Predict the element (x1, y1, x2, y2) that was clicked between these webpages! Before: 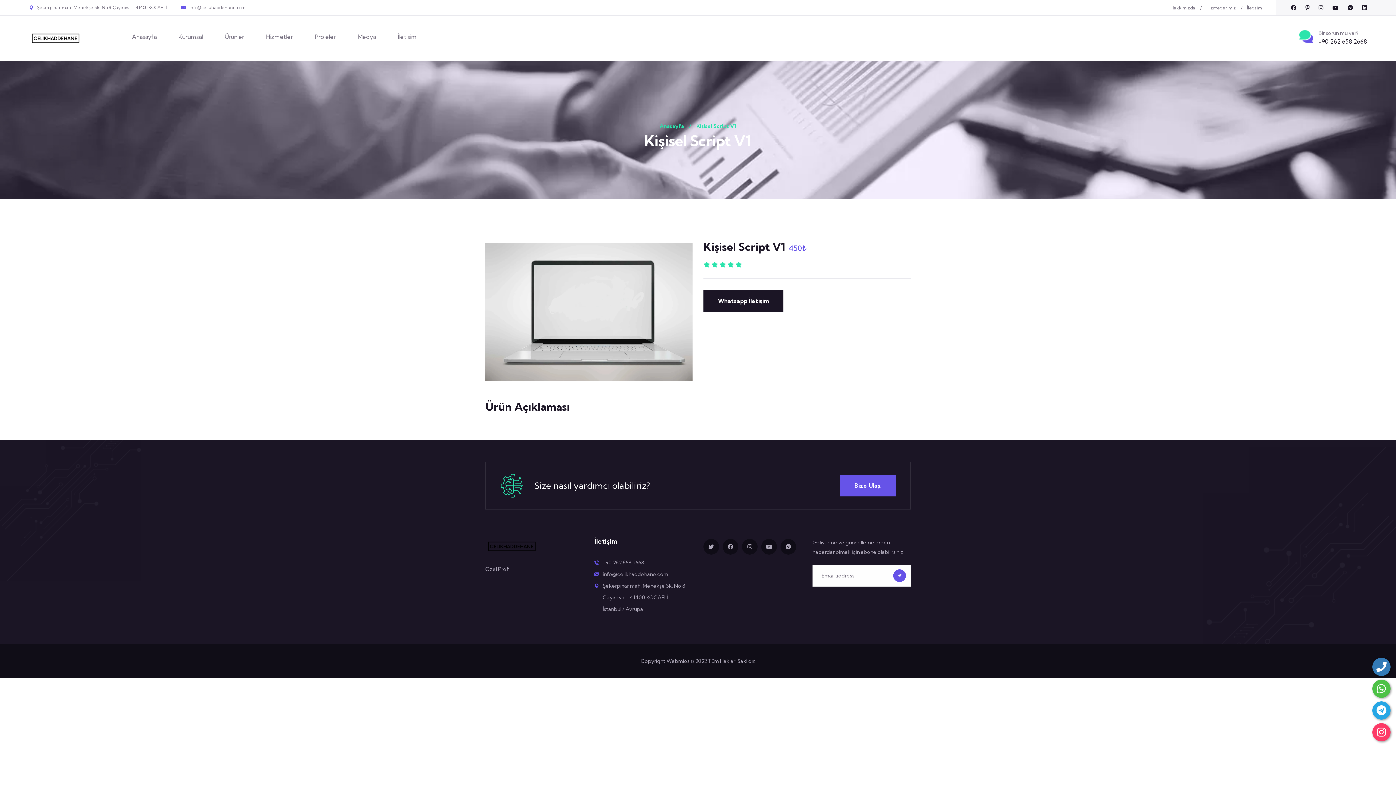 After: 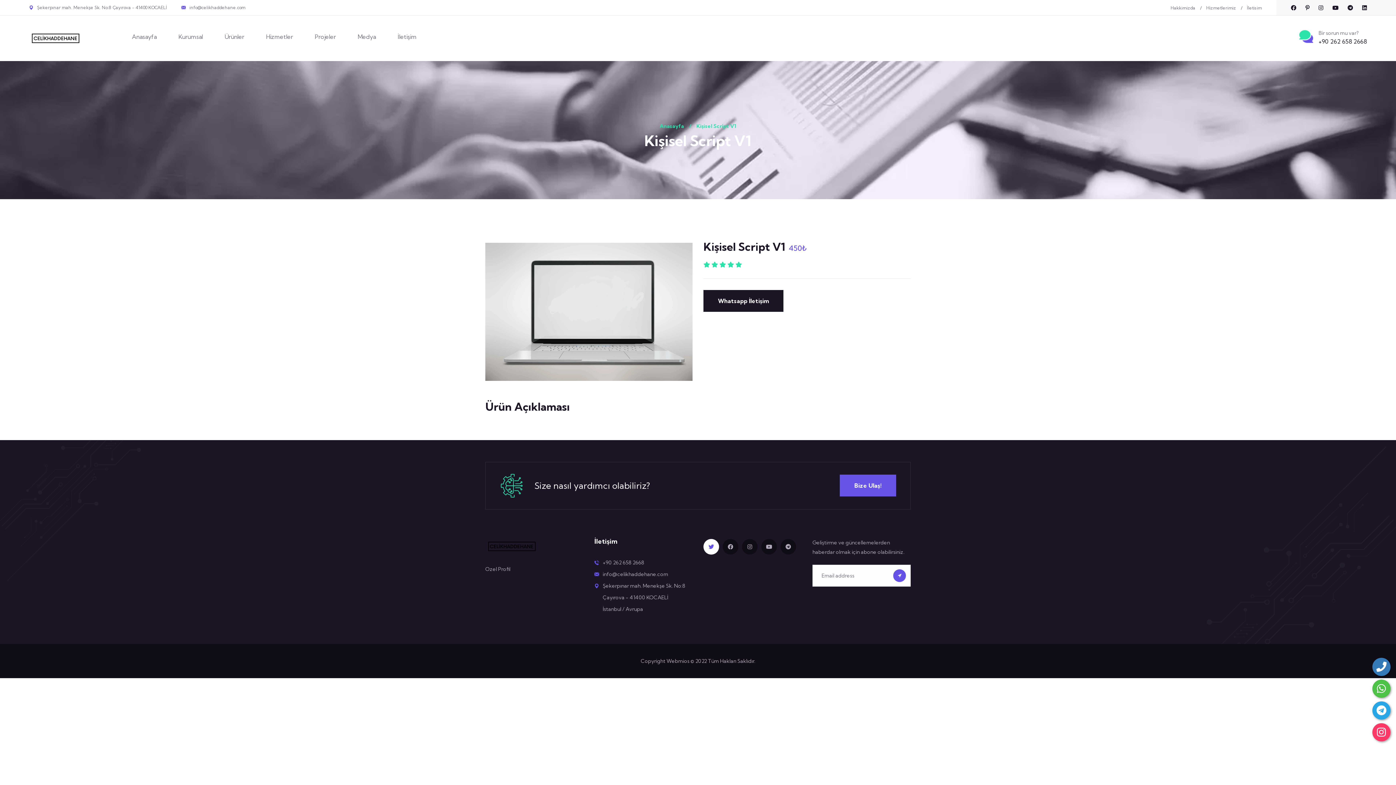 Action: bbox: (703, 539, 719, 554)